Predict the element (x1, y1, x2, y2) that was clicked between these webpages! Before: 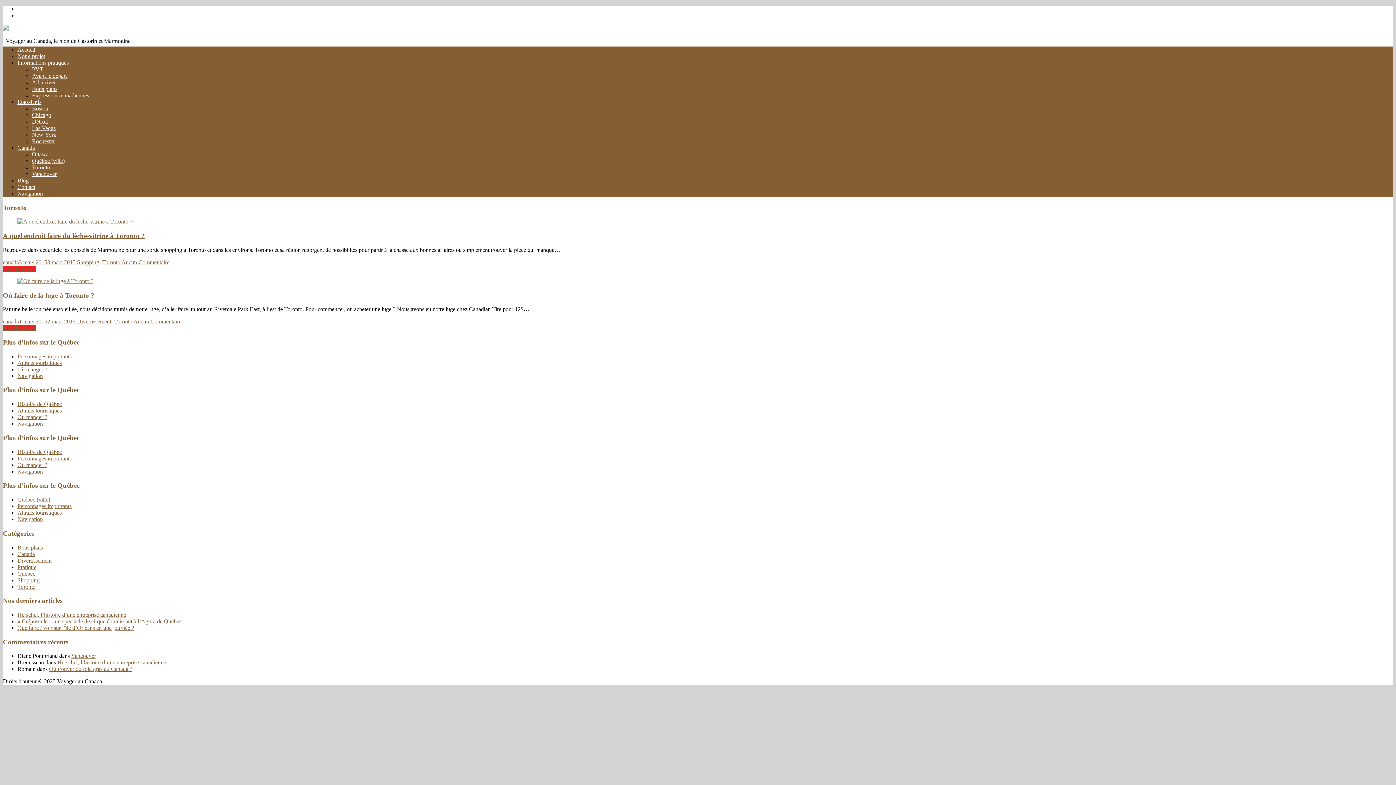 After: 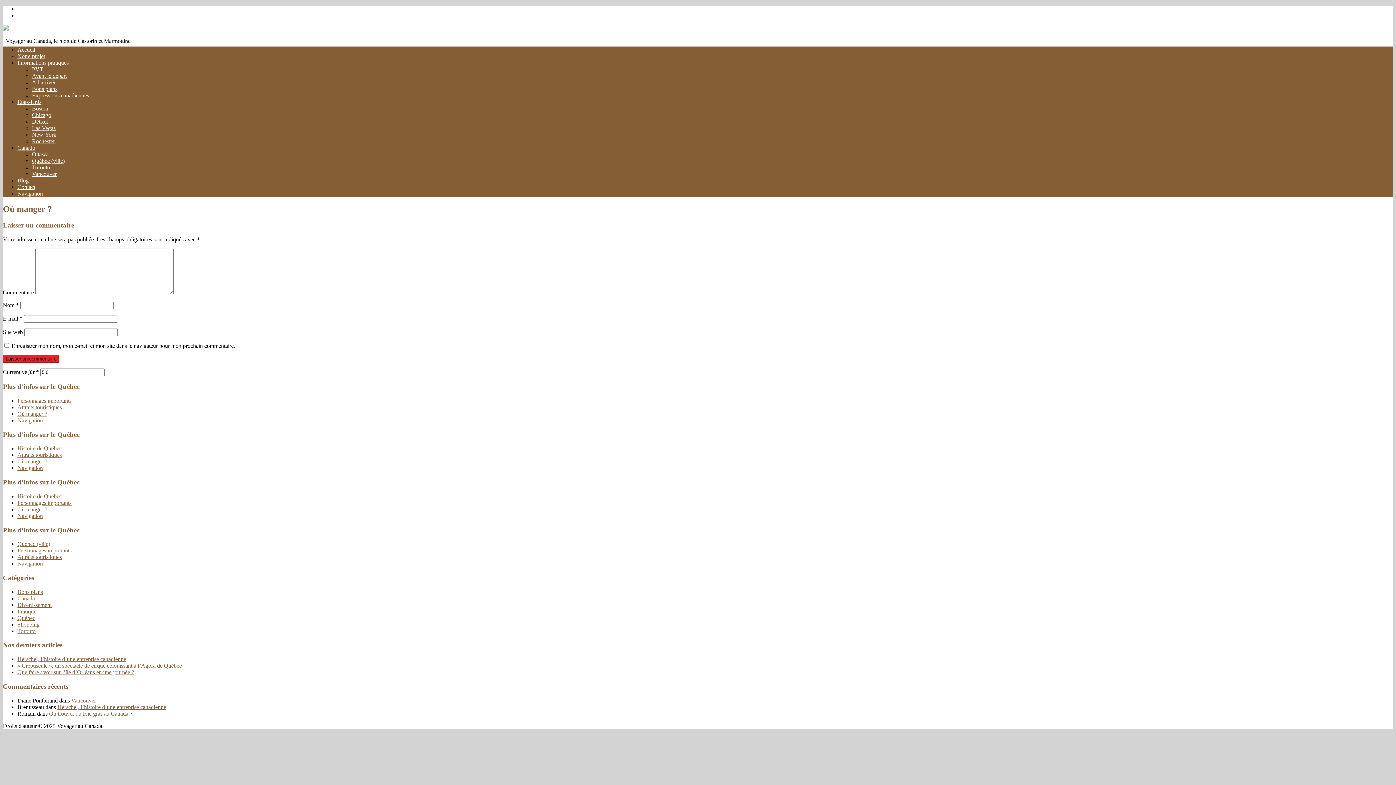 Action: bbox: (17, 462, 47, 468) label: Où manger ?